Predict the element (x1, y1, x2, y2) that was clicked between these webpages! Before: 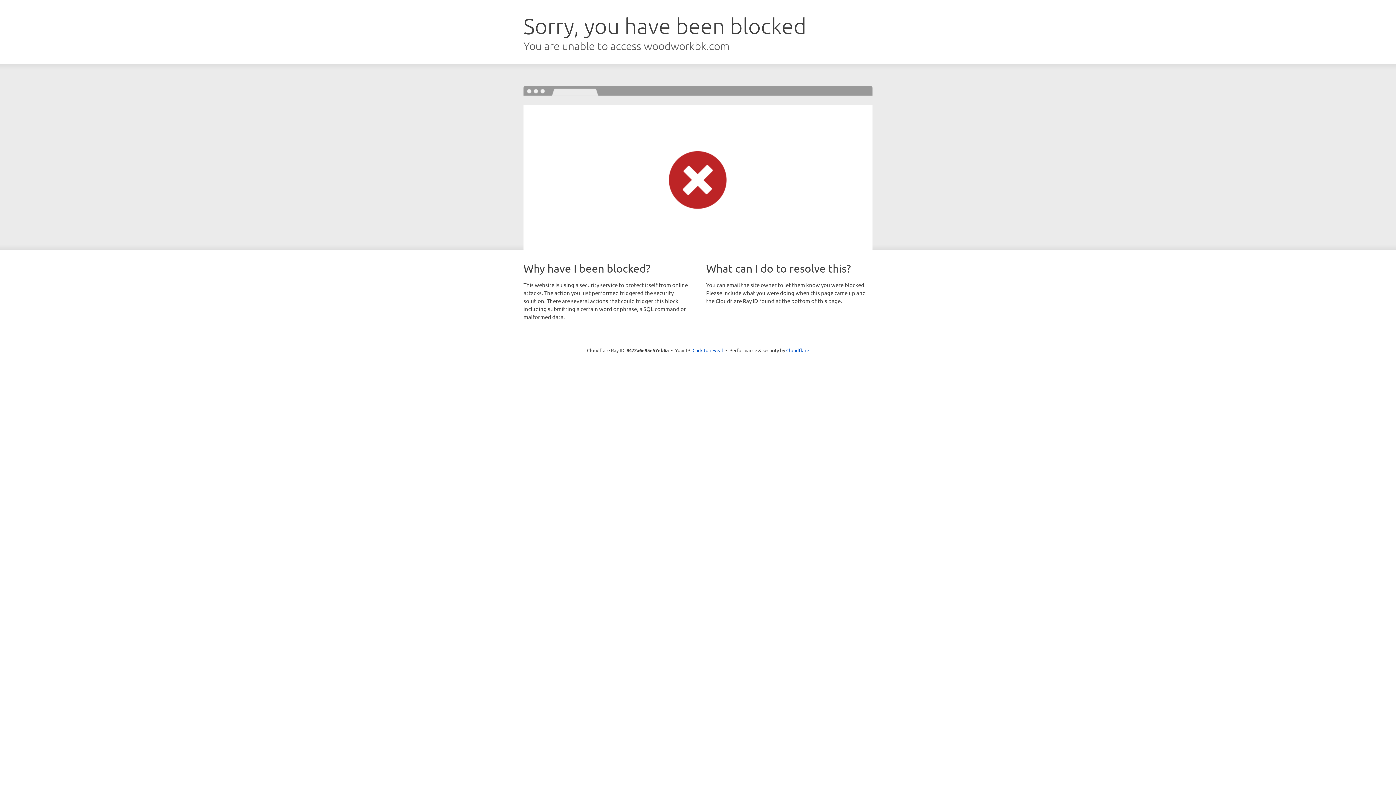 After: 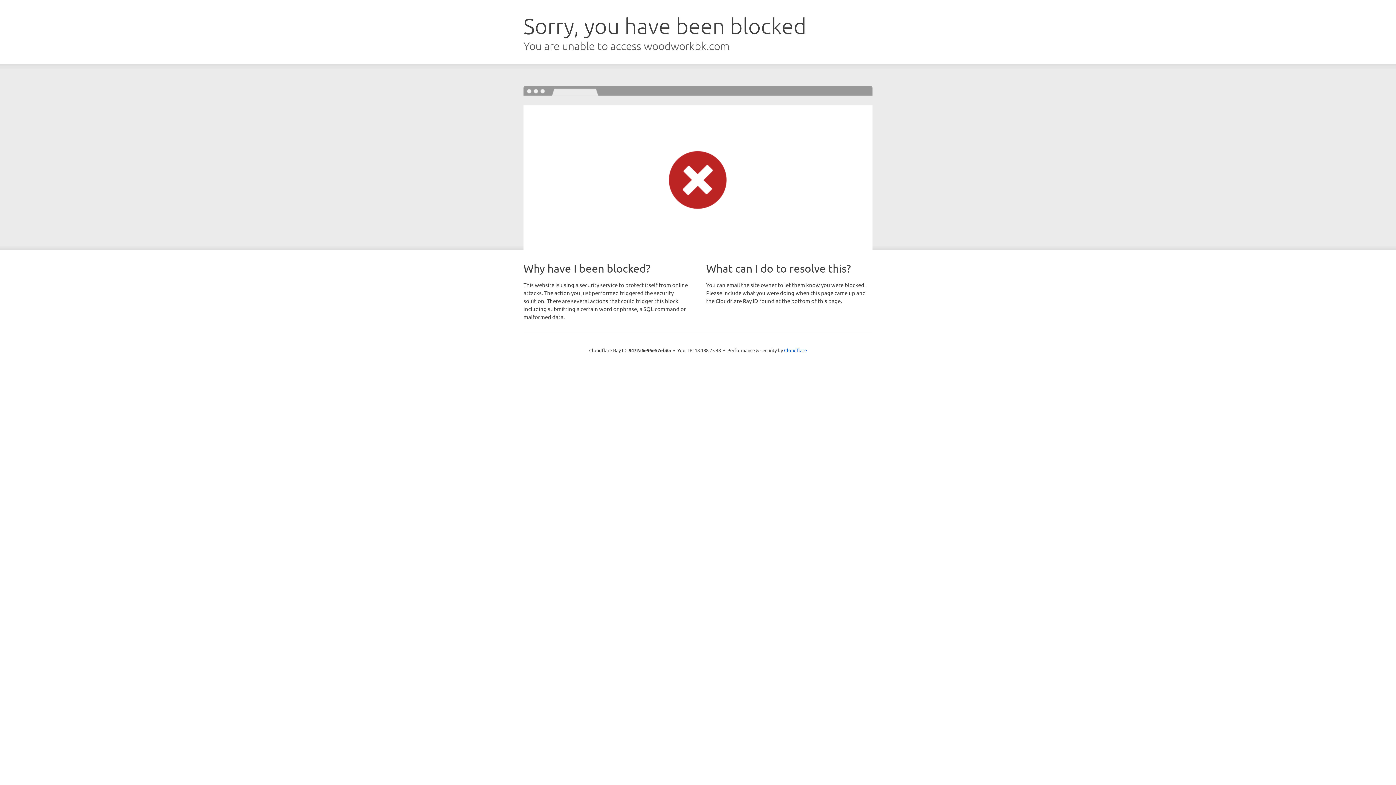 Action: label: Click to reveal bbox: (692, 346, 723, 353)